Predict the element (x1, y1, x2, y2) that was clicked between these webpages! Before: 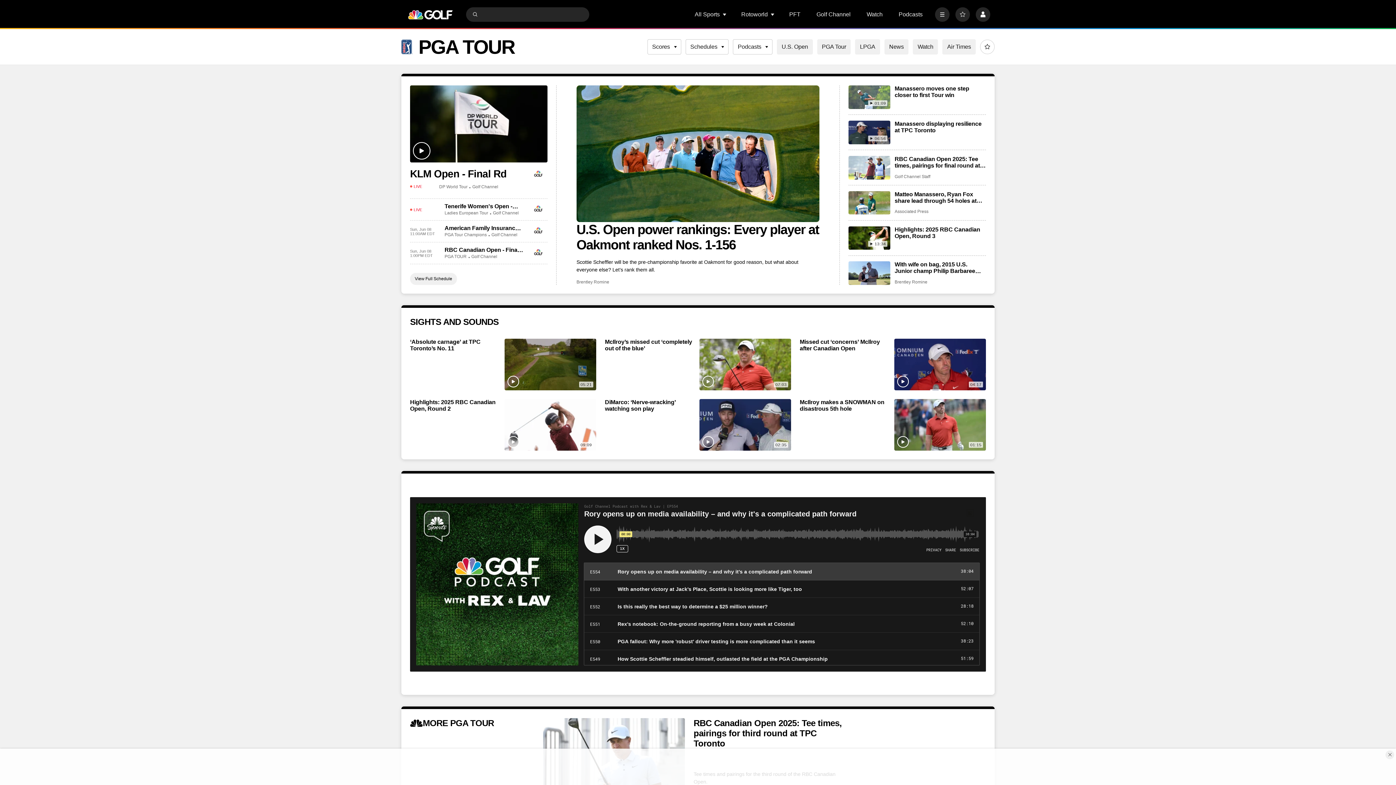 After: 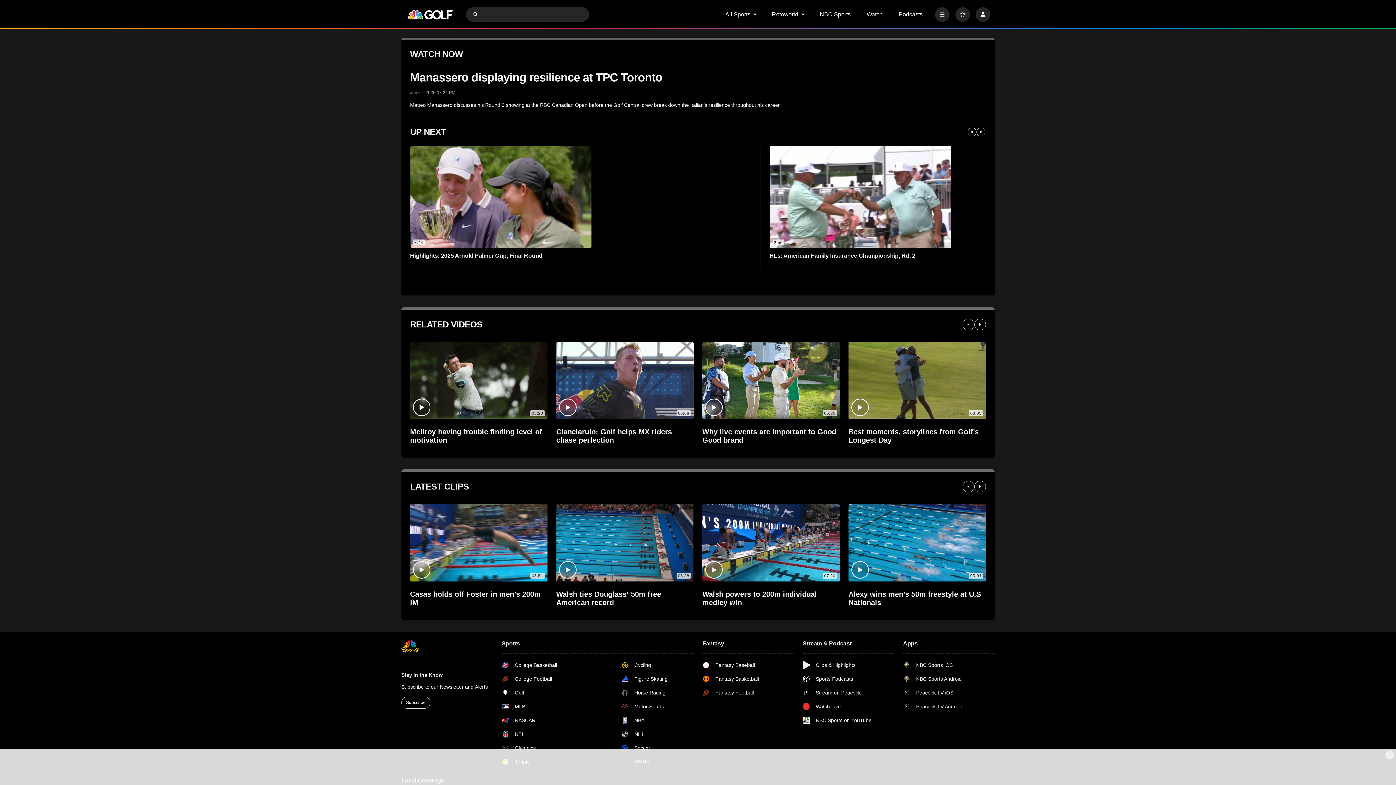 Action: bbox: (894, 120, 986, 133) label: Manassero displaying resilience at TPC Toronto